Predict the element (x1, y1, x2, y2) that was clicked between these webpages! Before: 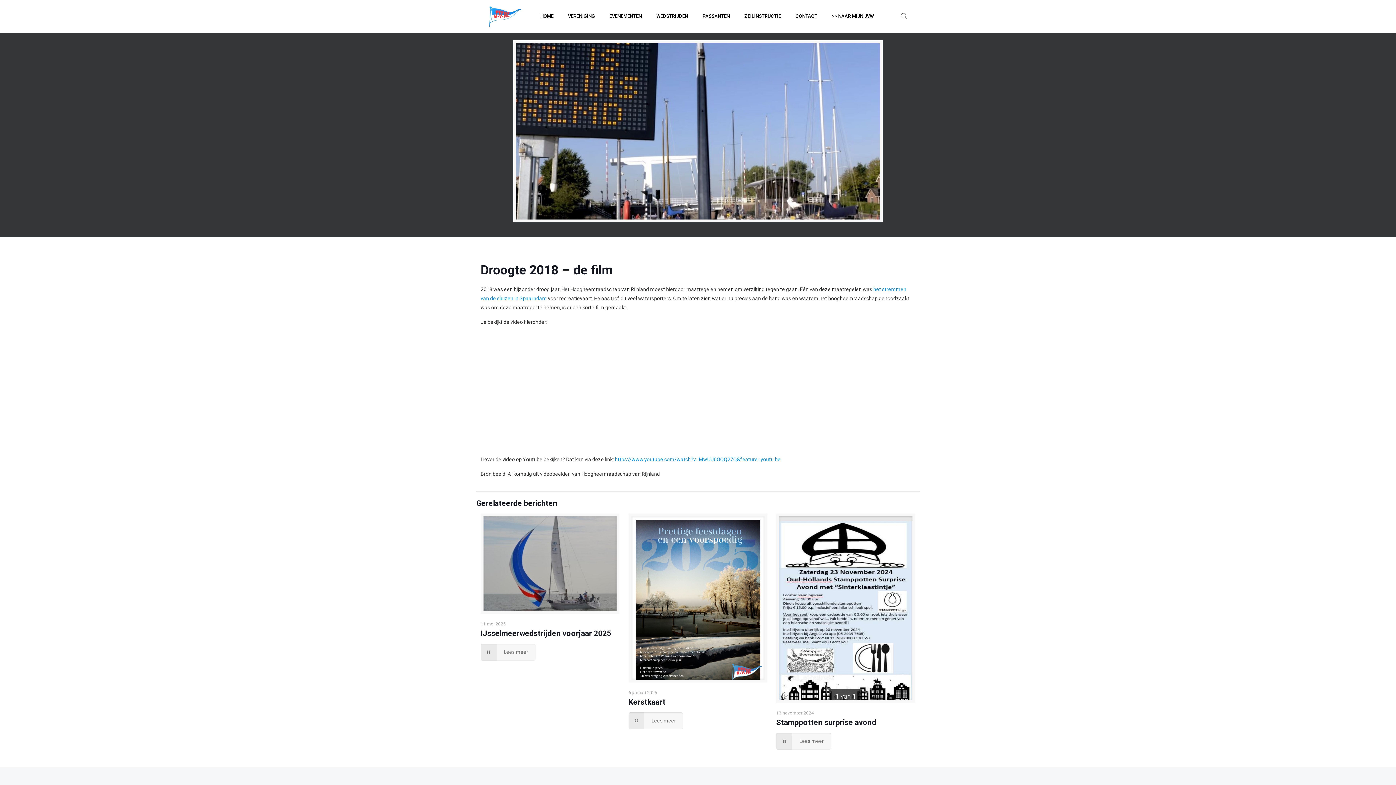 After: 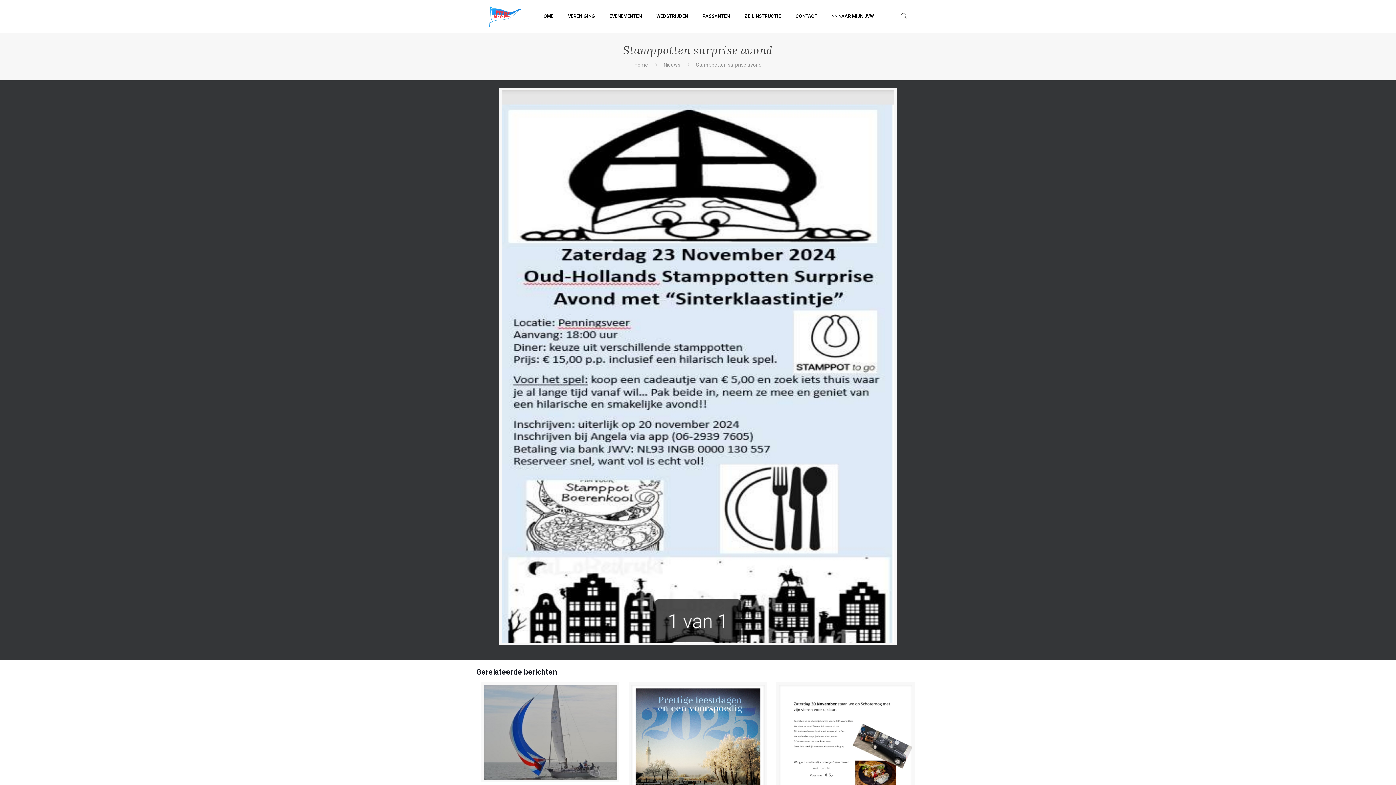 Action: bbox: (779, 516, 912, 700)